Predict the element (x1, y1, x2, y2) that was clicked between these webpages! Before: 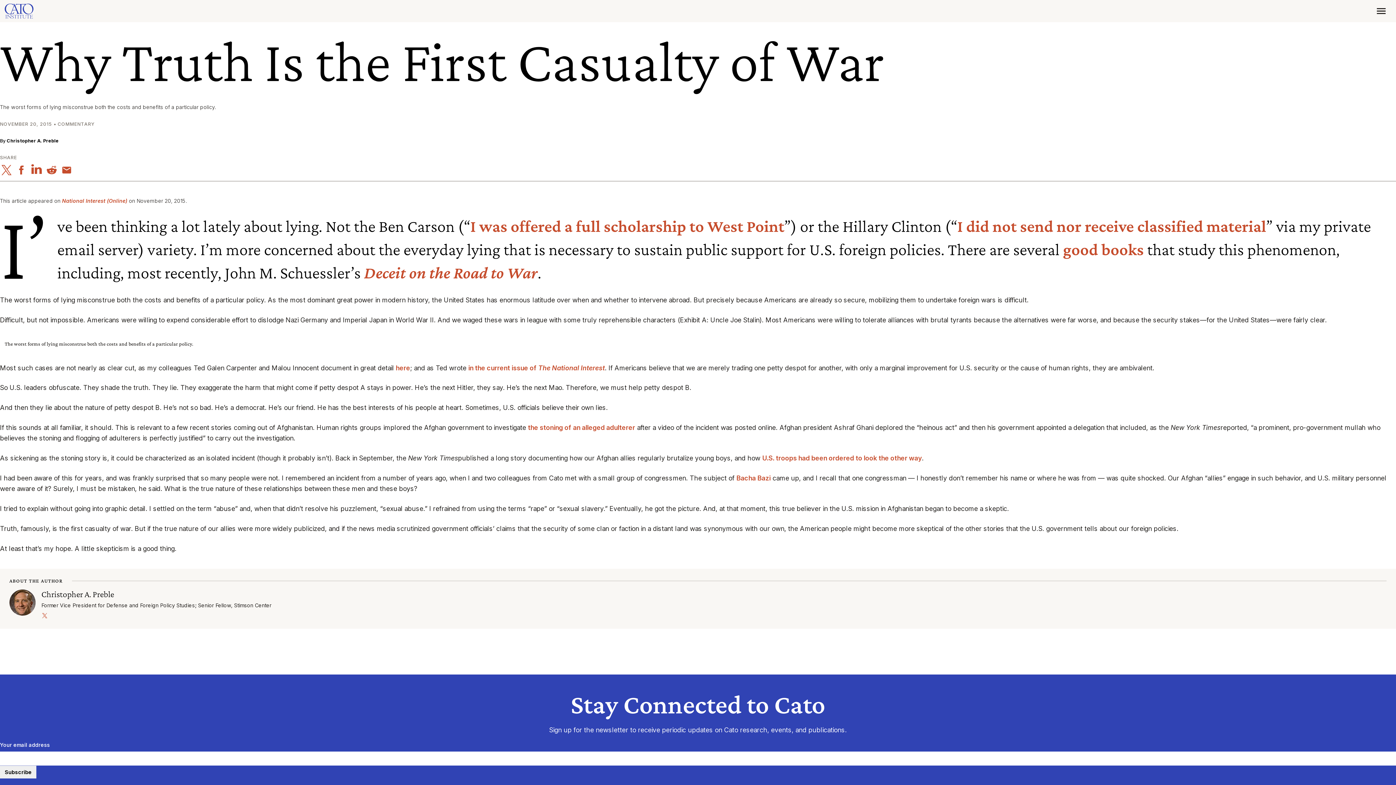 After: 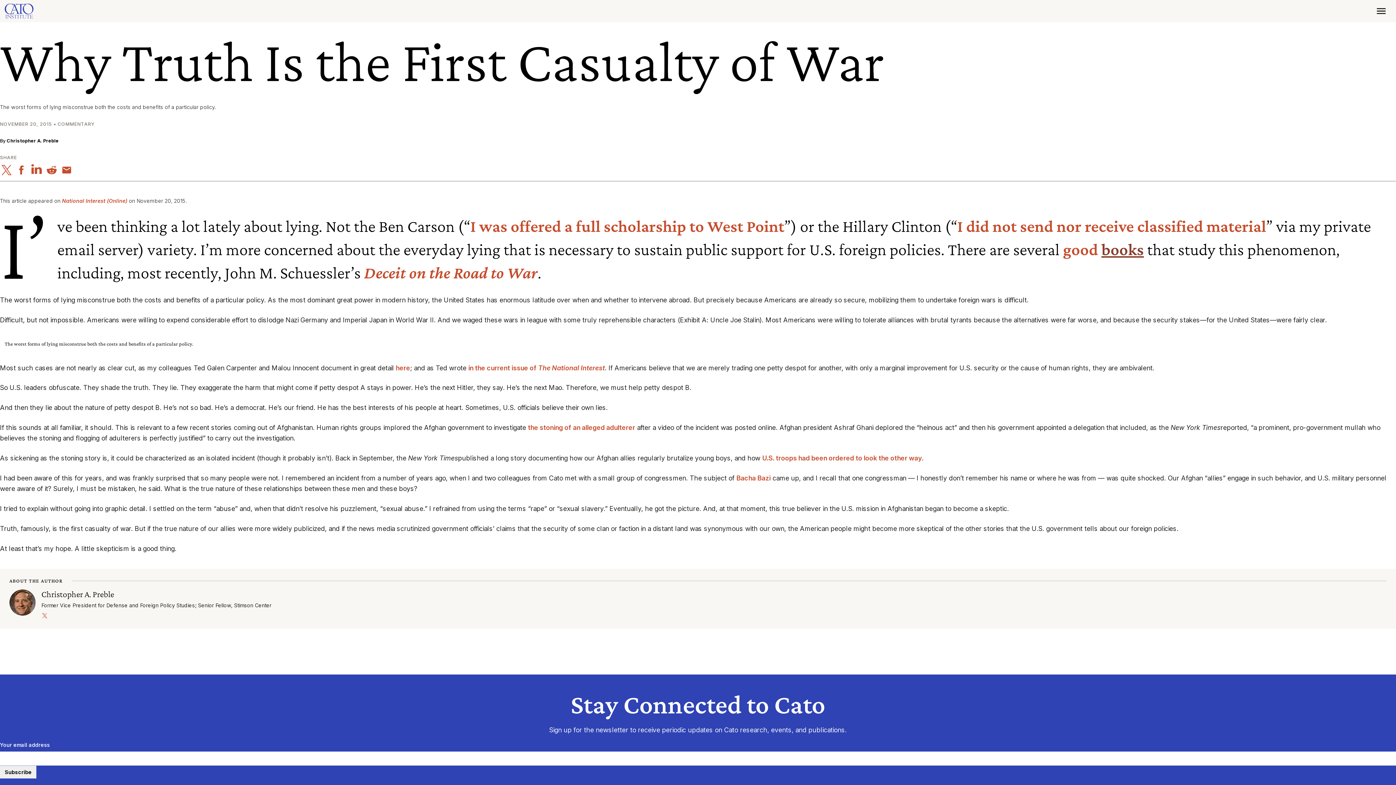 Action: bbox: (1101, 239, 1144, 258) label: books